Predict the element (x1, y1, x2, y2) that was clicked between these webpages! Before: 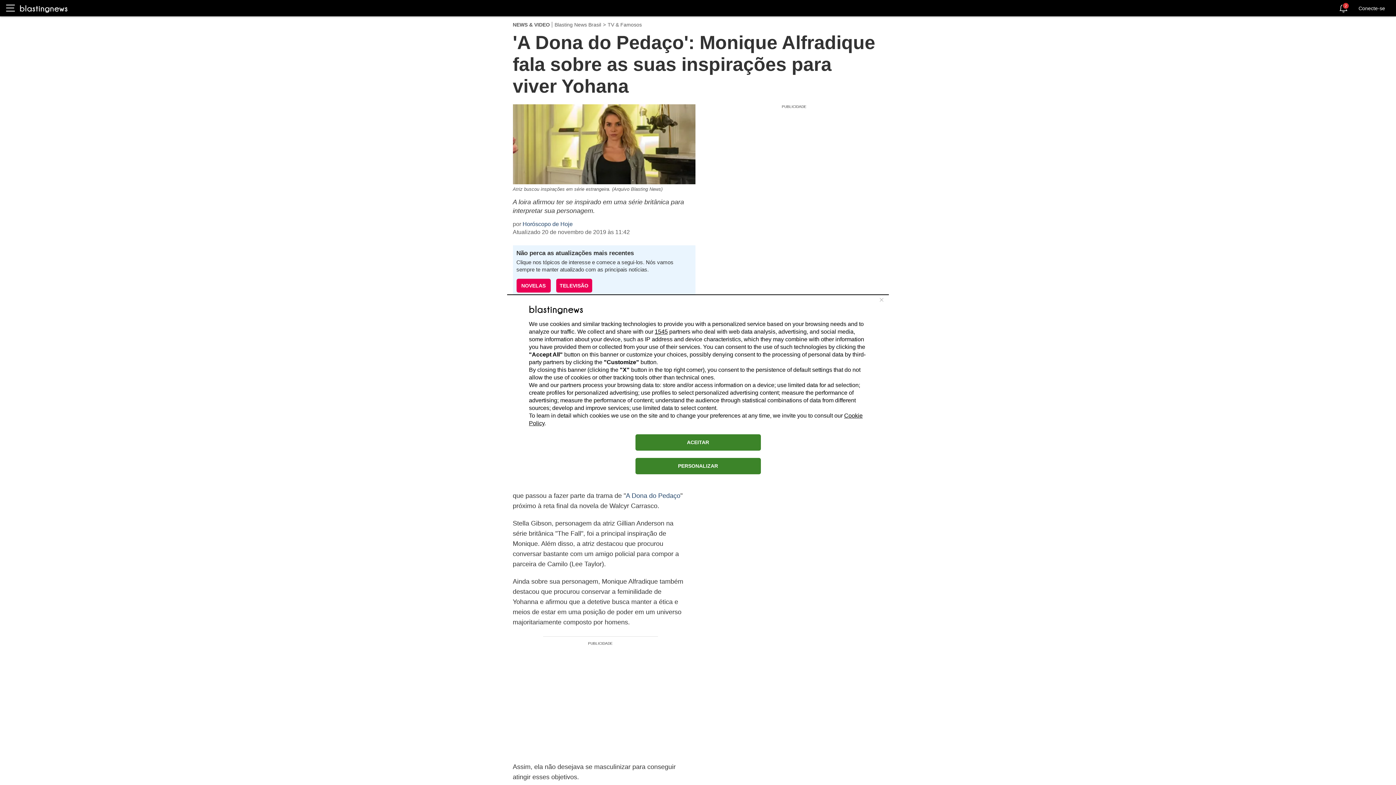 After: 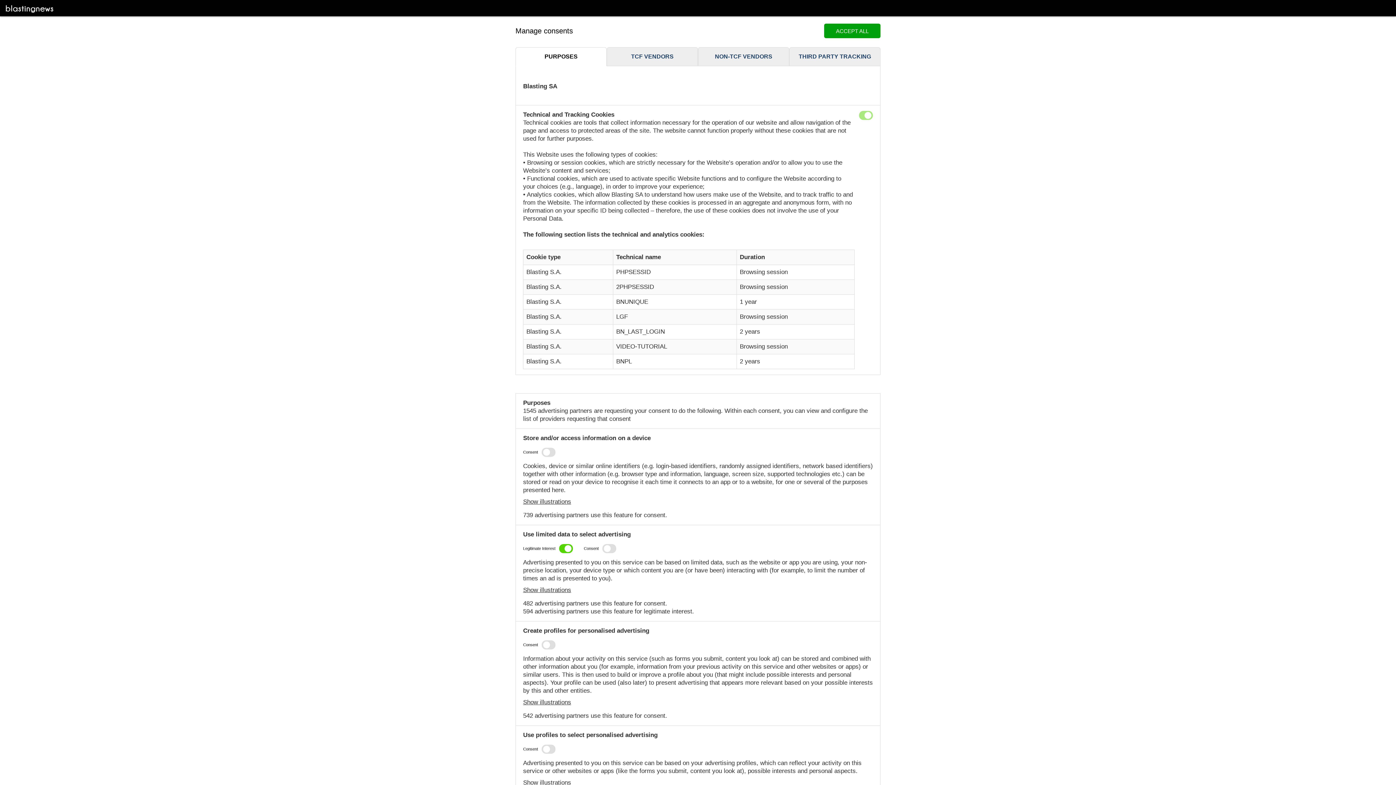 Action: bbox: (635, 458, 760, 474) label: PERSONALIZAR